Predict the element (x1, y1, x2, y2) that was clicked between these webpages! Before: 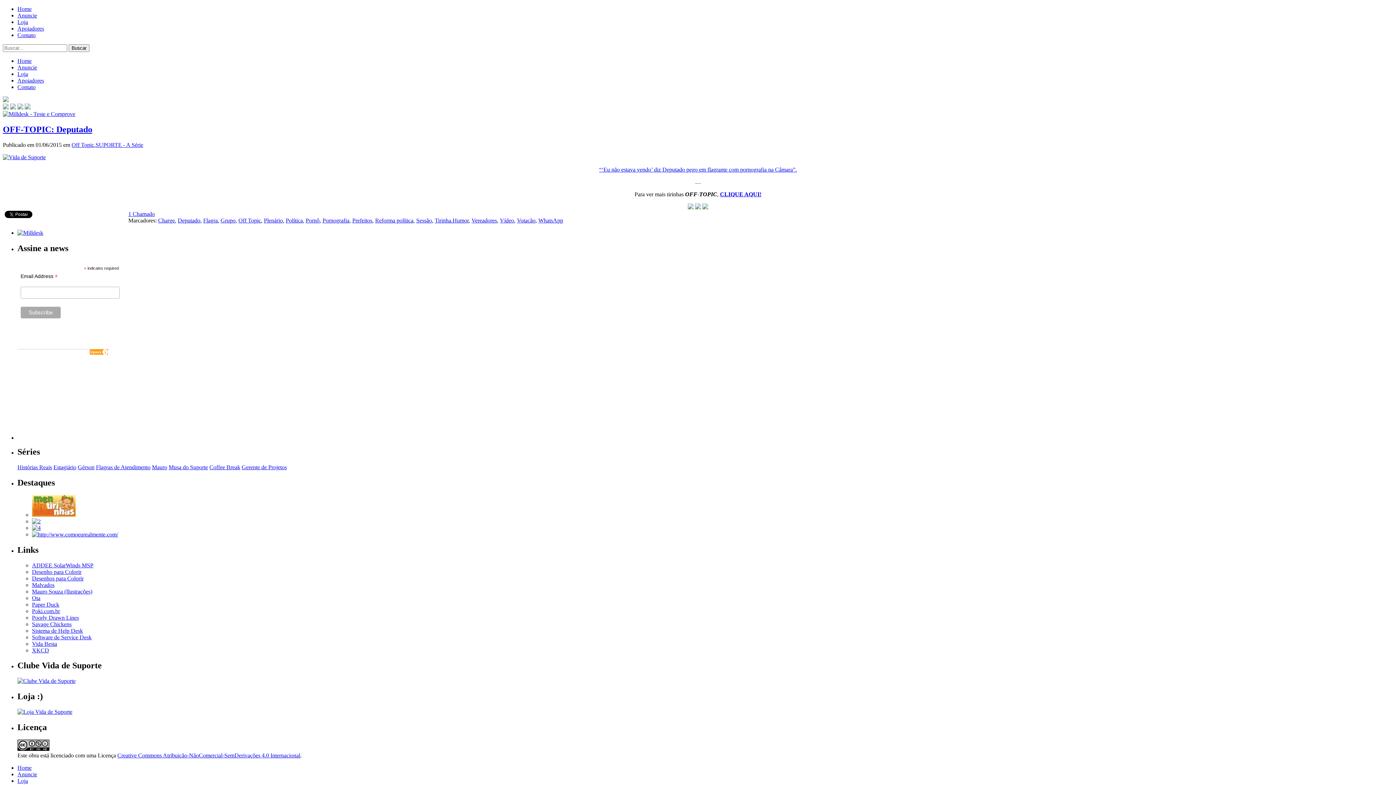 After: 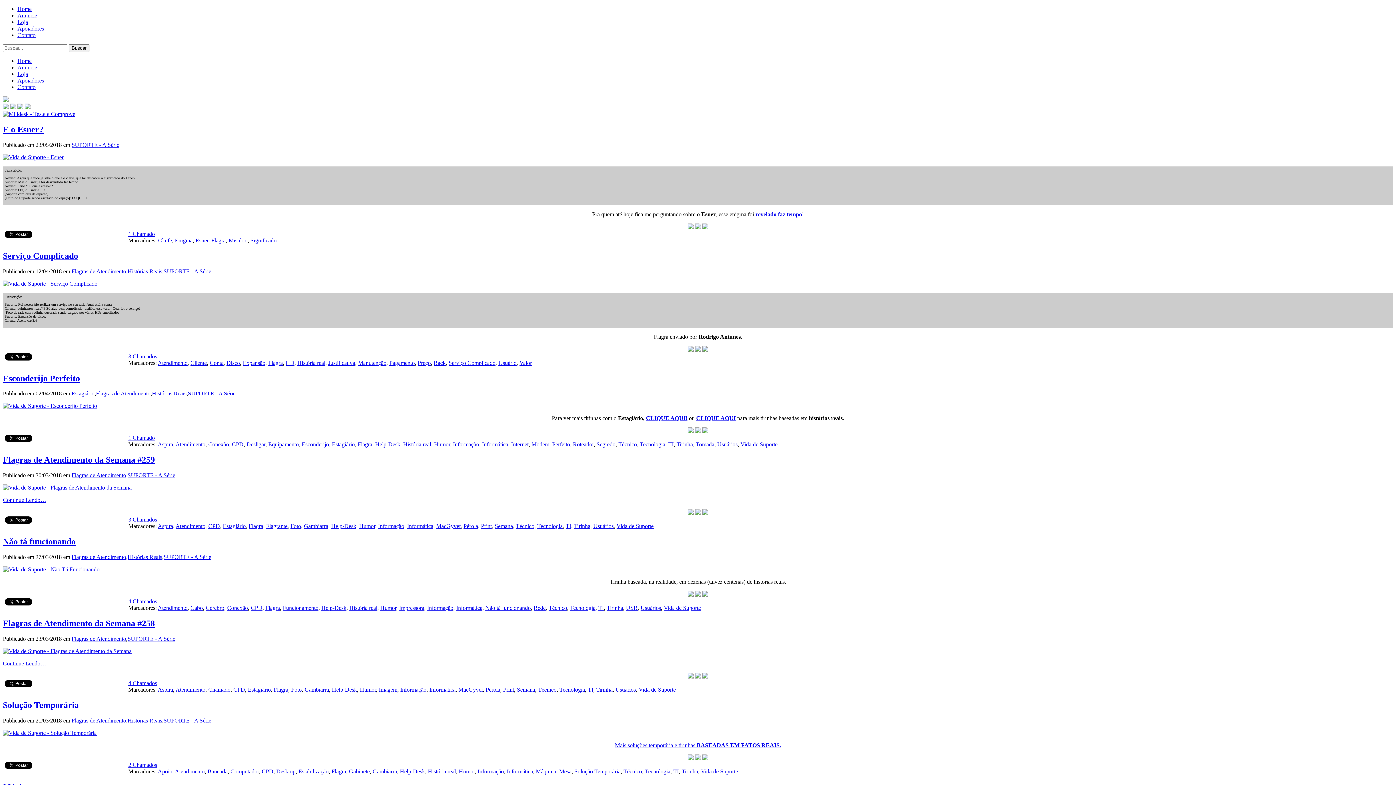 Action: label: Flagra bbox: (203, 217, 217, 223)